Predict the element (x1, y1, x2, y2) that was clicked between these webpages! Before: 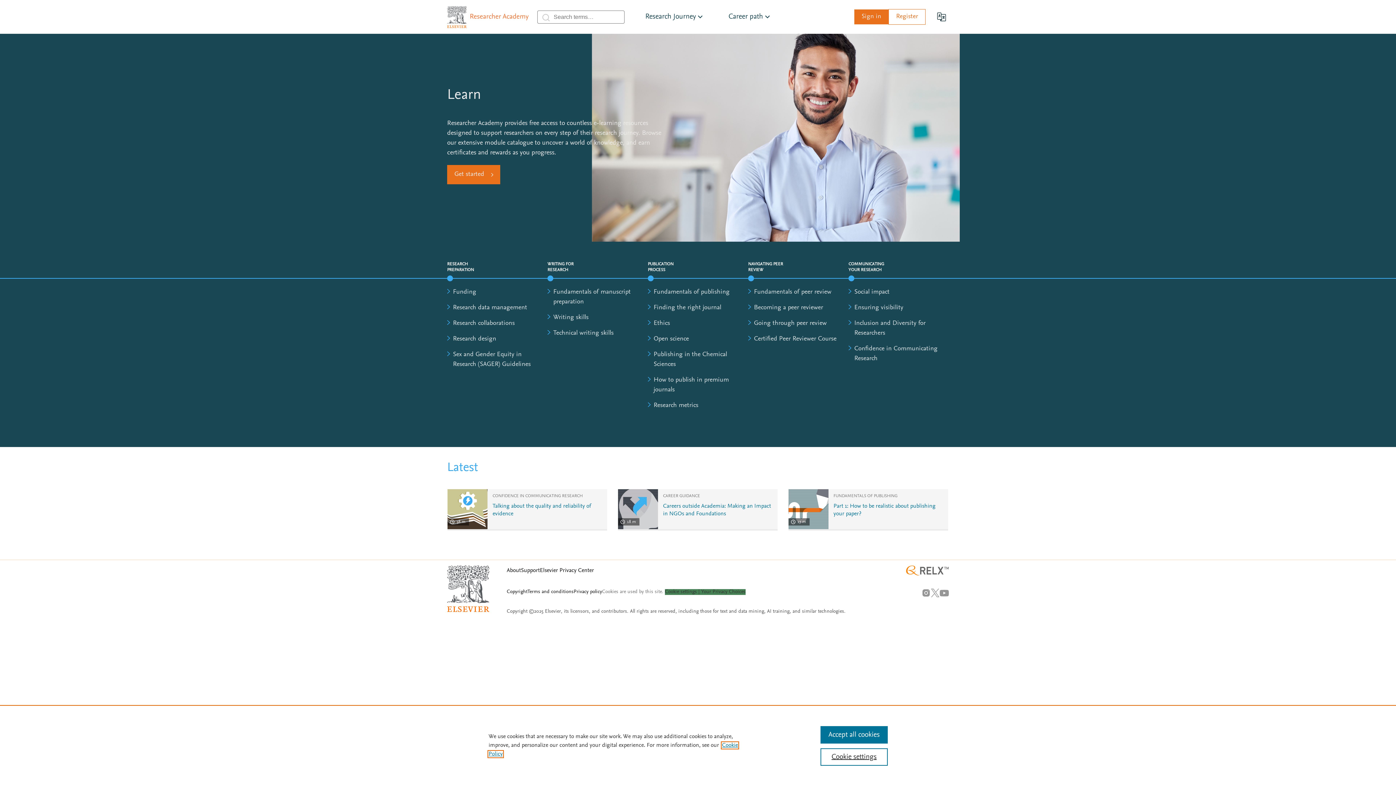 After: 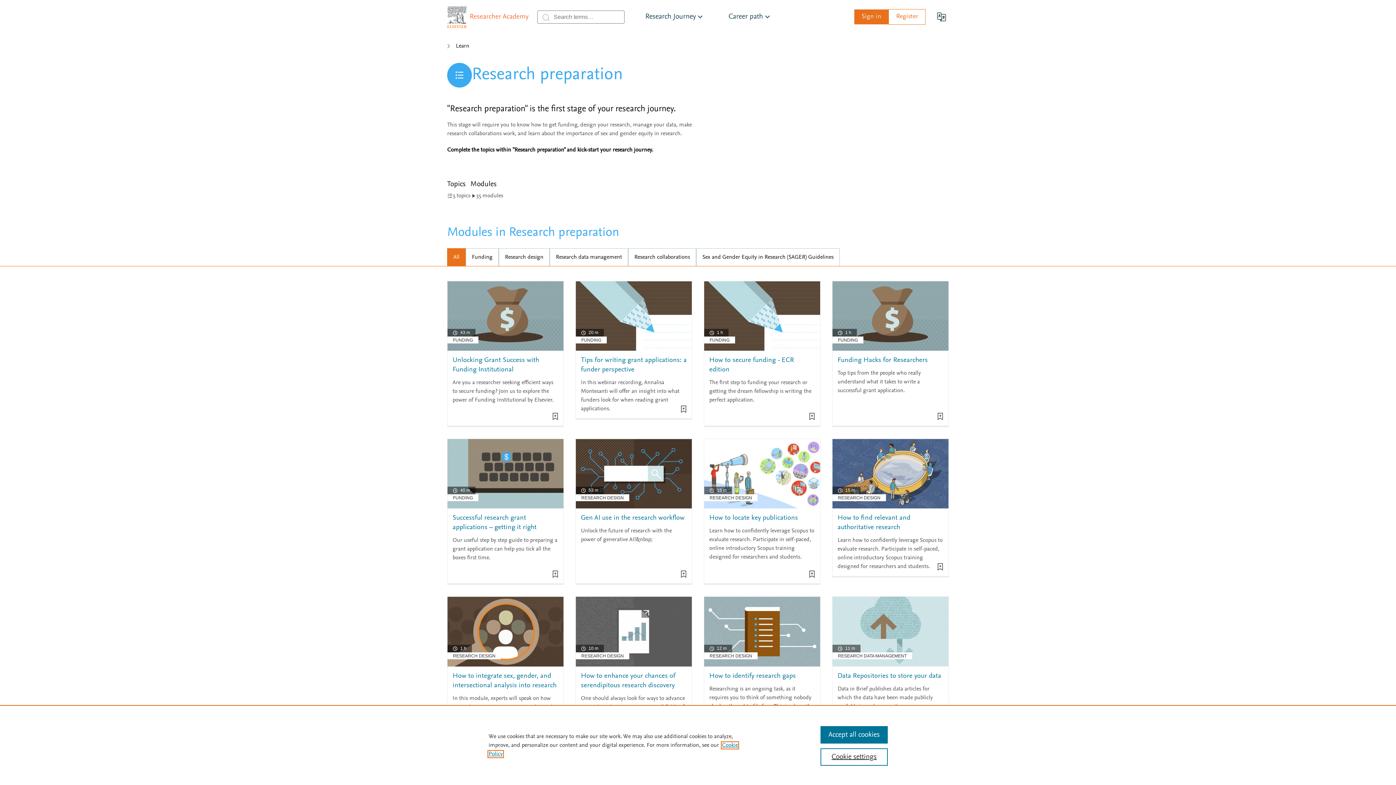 Action: label: RESEARCH PREPARATION bbox: (447, 260, 482, 273)